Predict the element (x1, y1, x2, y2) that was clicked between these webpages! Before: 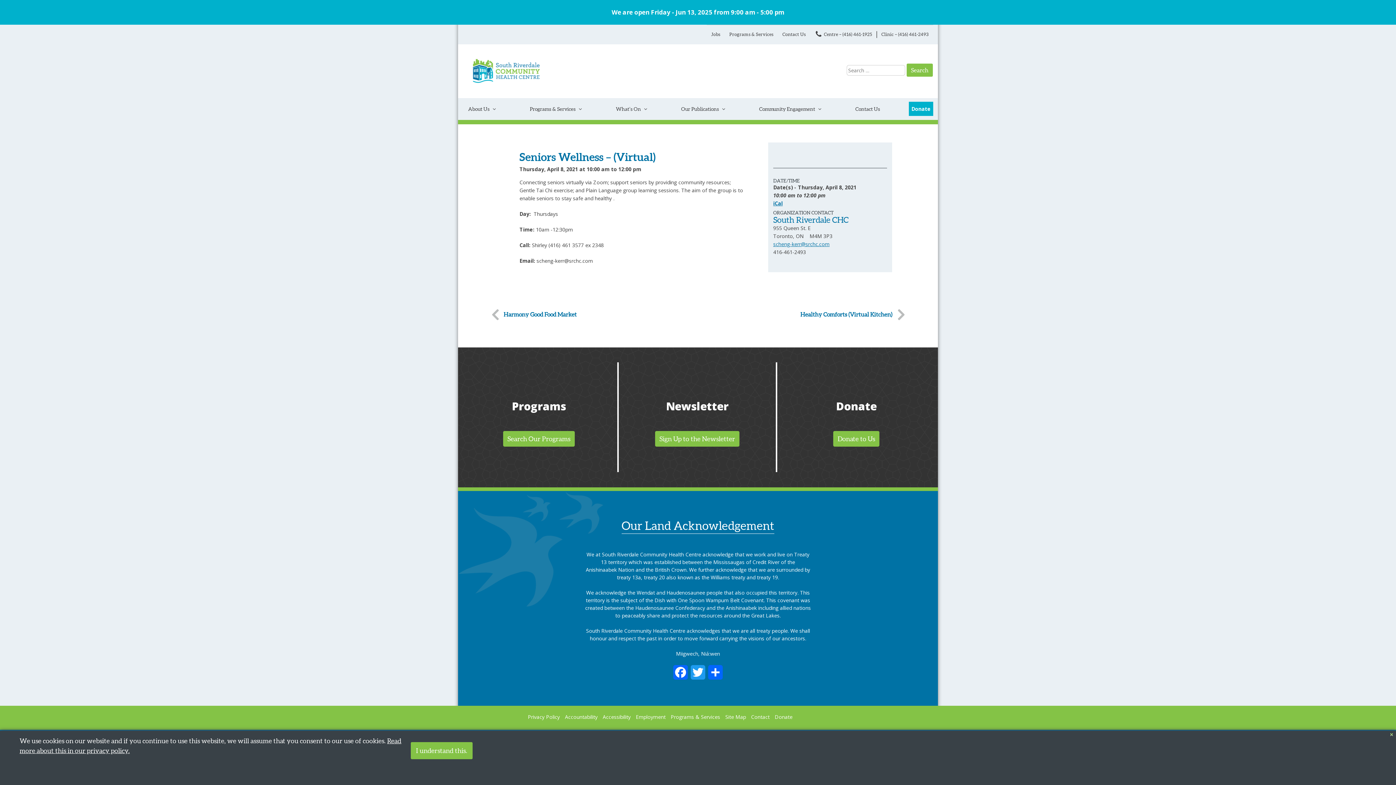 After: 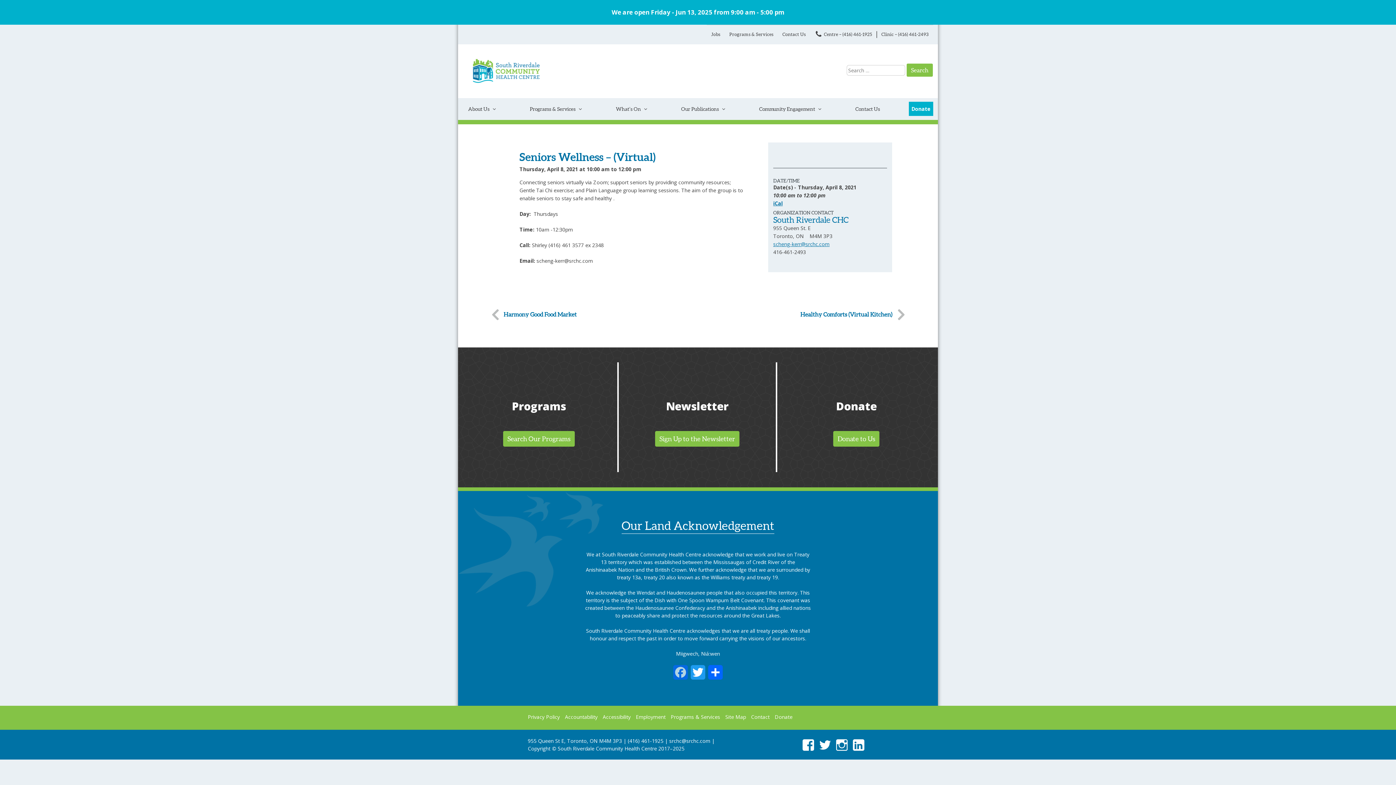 Action: bbox: (672, 665, 689, 684) label: Facebook